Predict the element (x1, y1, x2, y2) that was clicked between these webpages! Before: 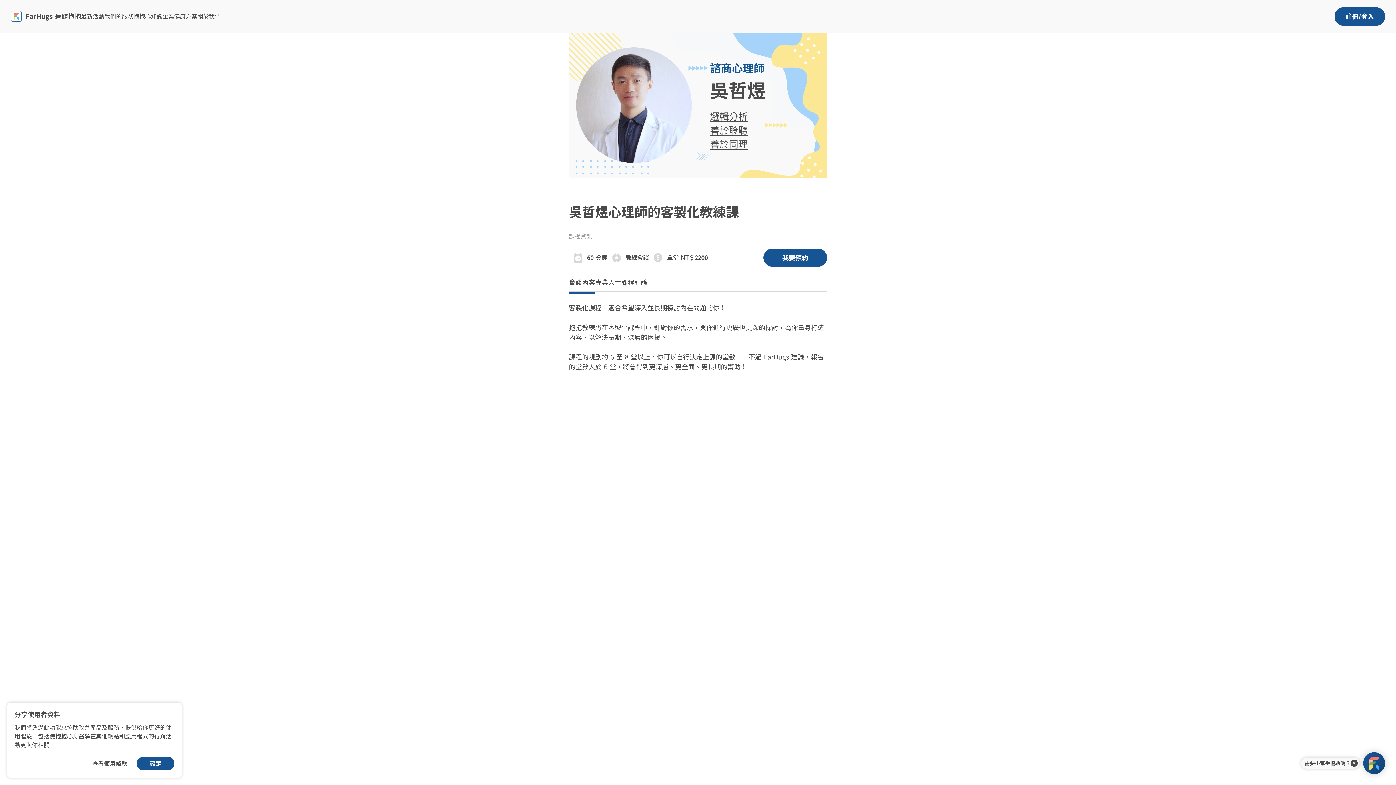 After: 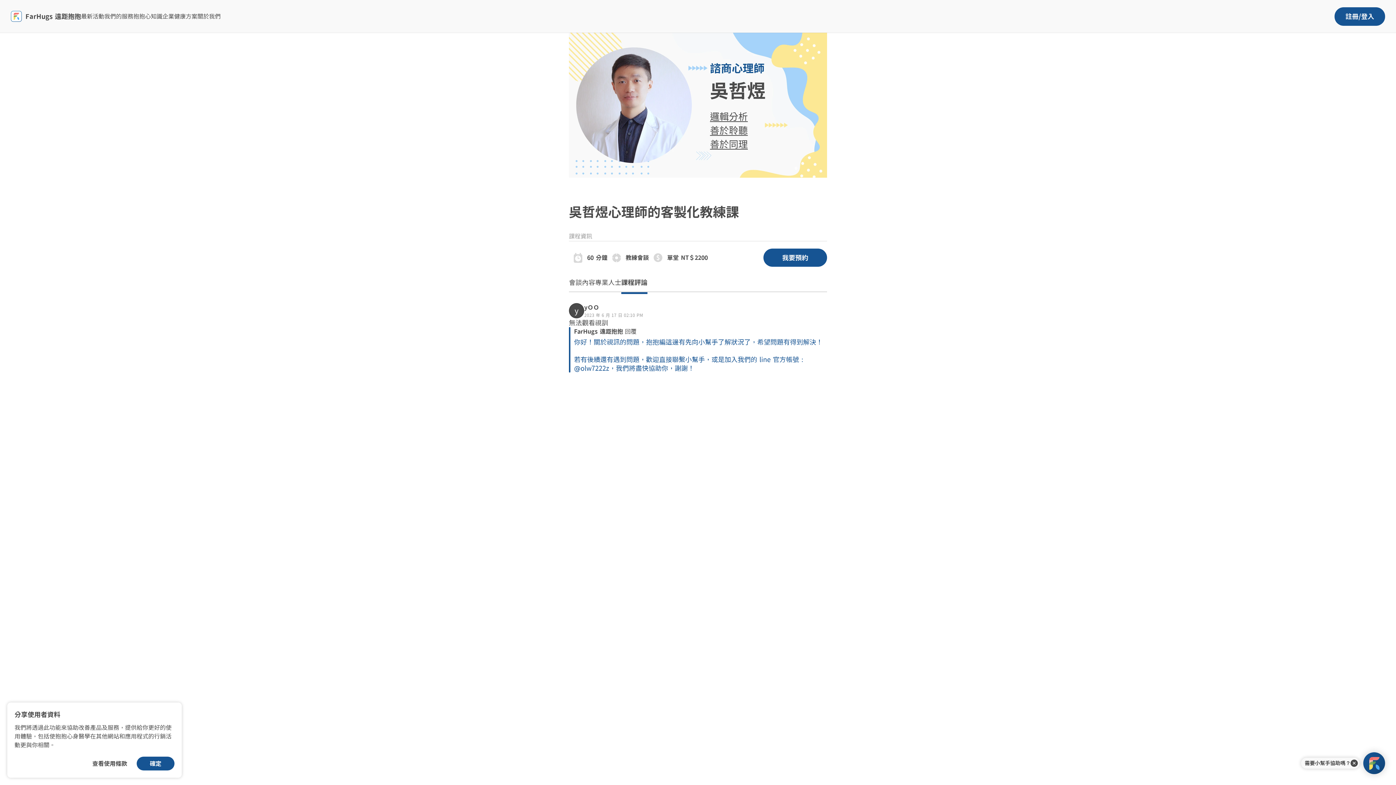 Action: label: 課程評論 bbox: (621, 274, 647, 292)